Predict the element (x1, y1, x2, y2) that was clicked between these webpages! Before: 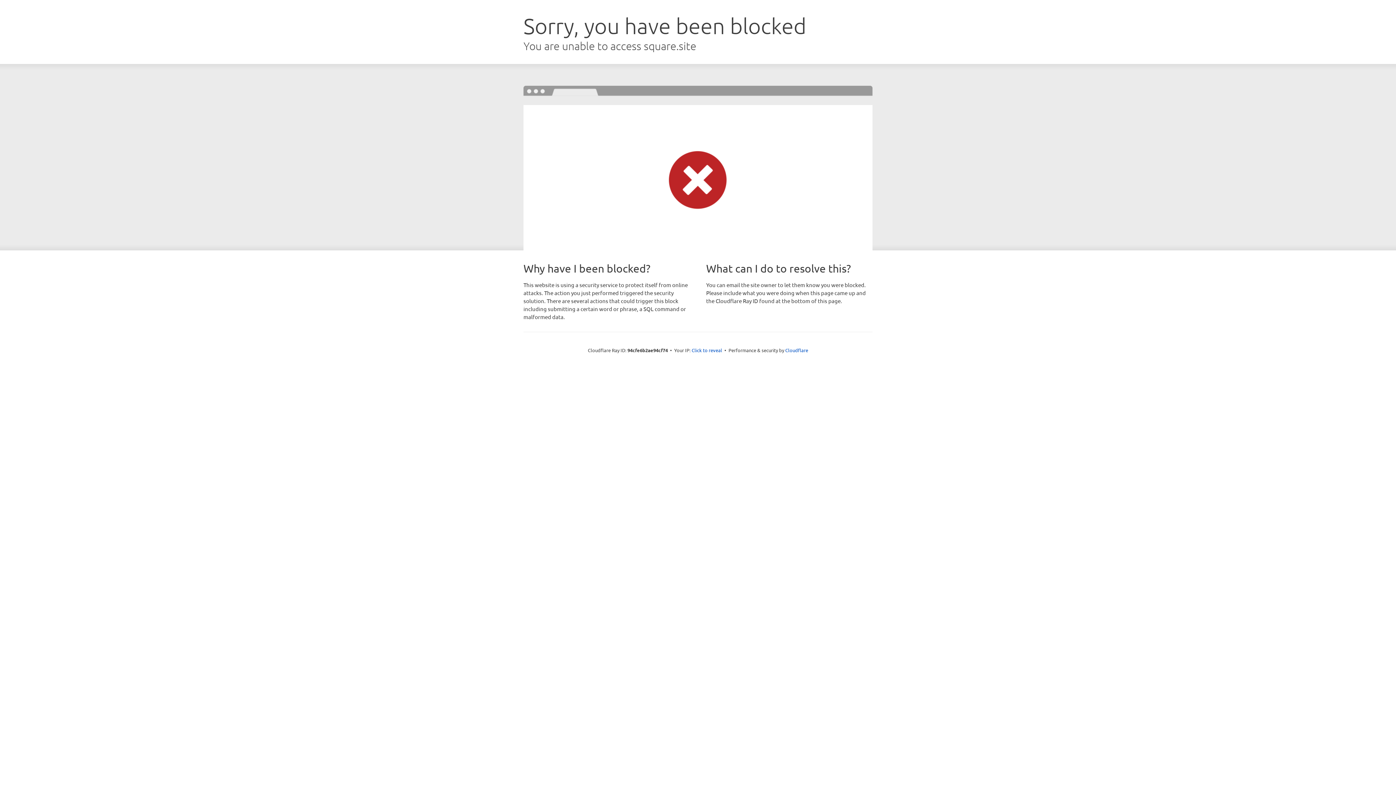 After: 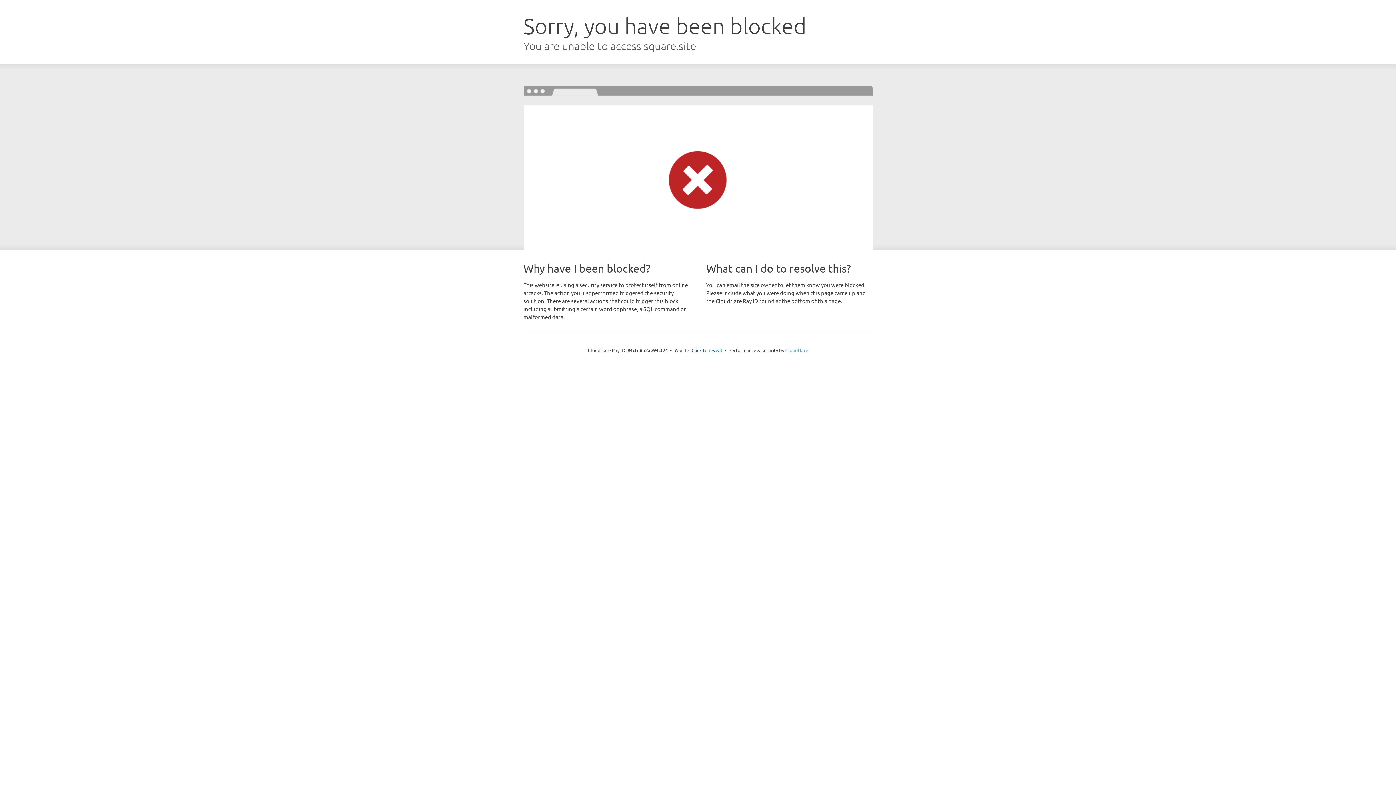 Action: bbox: (785, 347, 808, 353) label: Cloudflare